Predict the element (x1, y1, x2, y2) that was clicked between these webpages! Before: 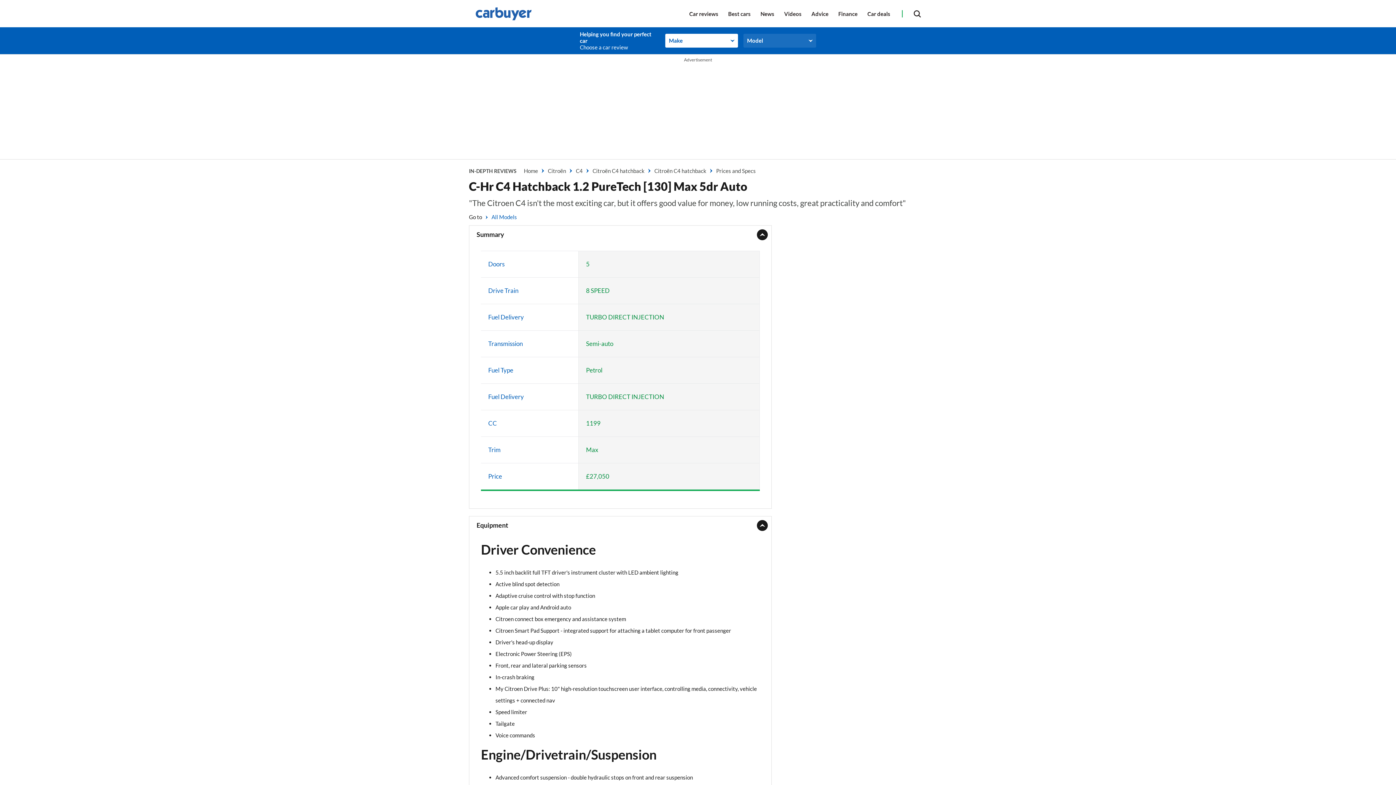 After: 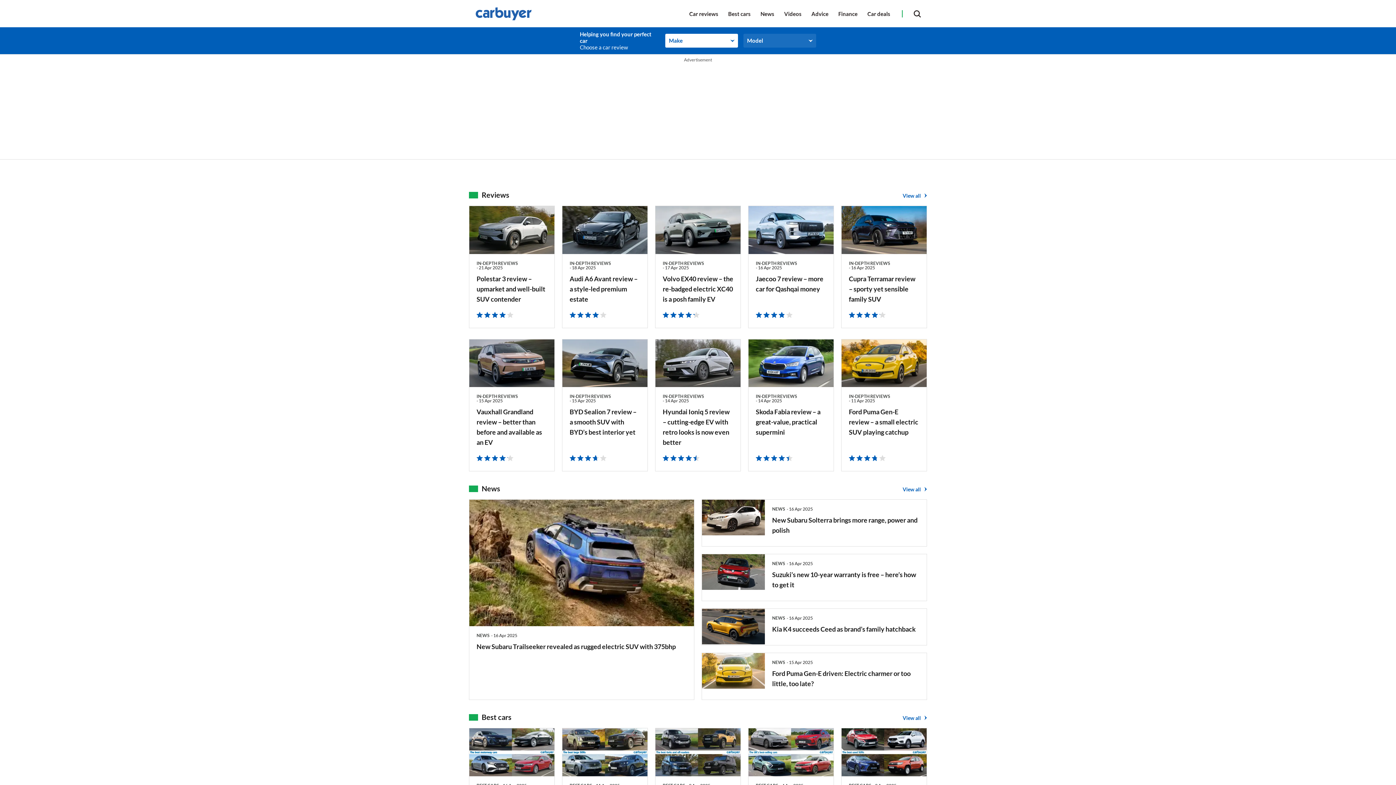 Action: label: Home bbox: (524, 167, 538, 174)